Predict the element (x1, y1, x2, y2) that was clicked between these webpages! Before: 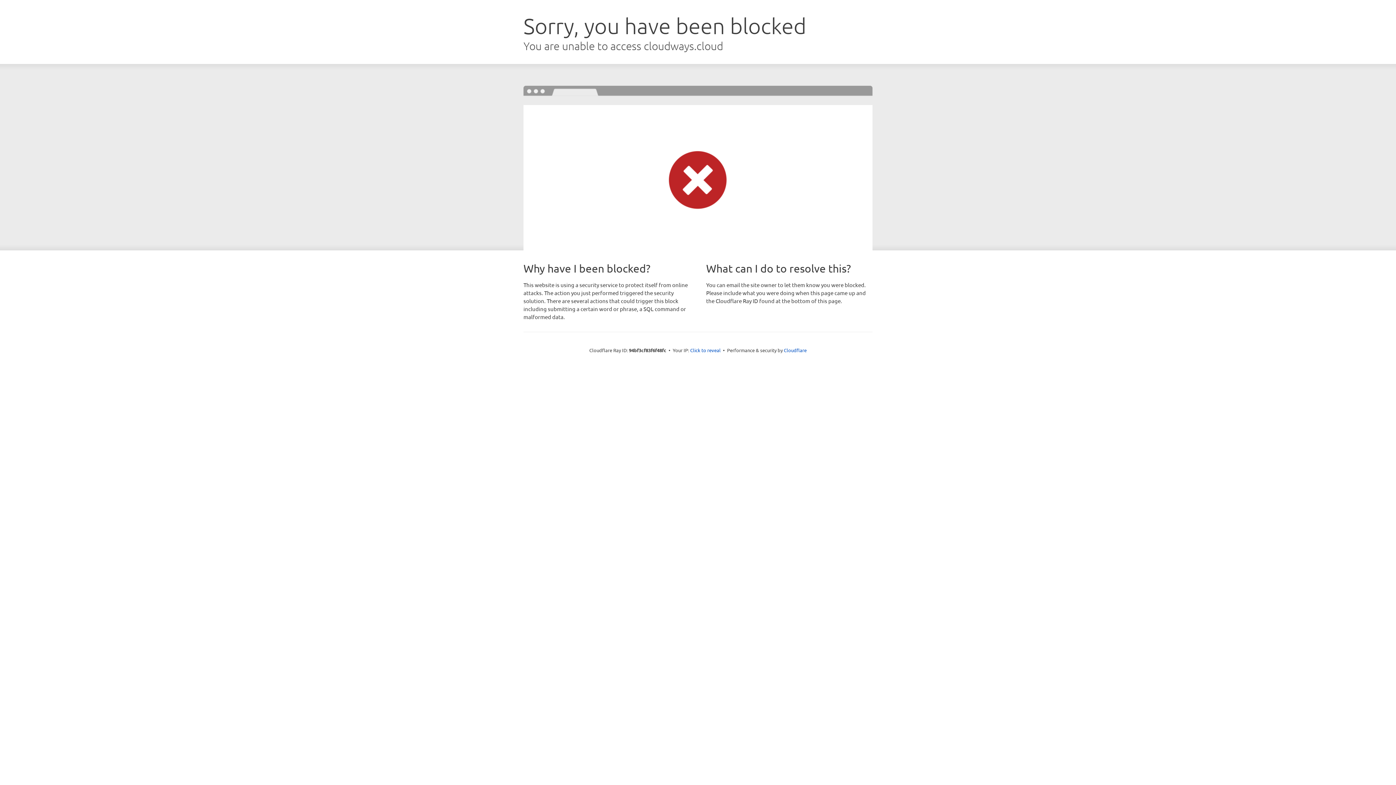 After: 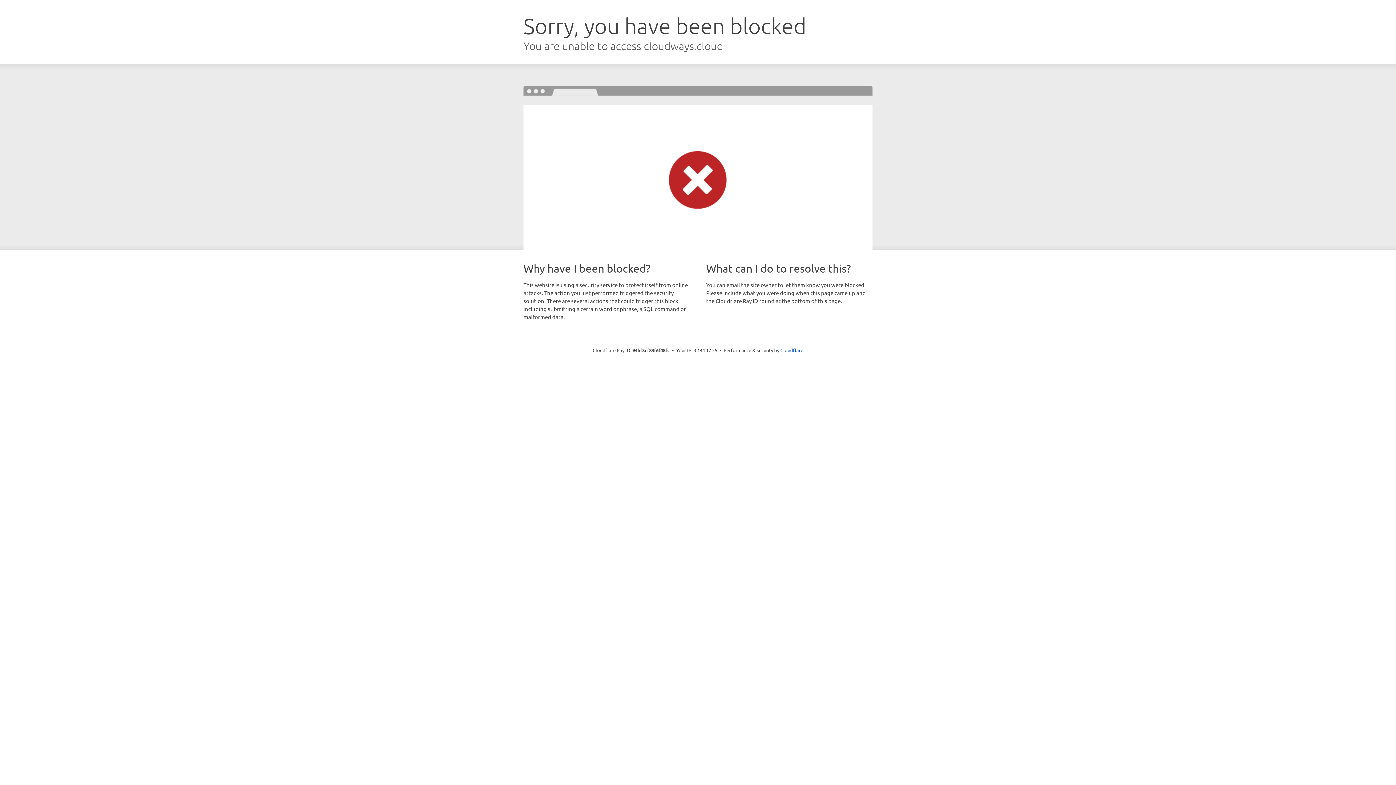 Action: bbox: (690, 346, 720, 353) label: Click to reveal